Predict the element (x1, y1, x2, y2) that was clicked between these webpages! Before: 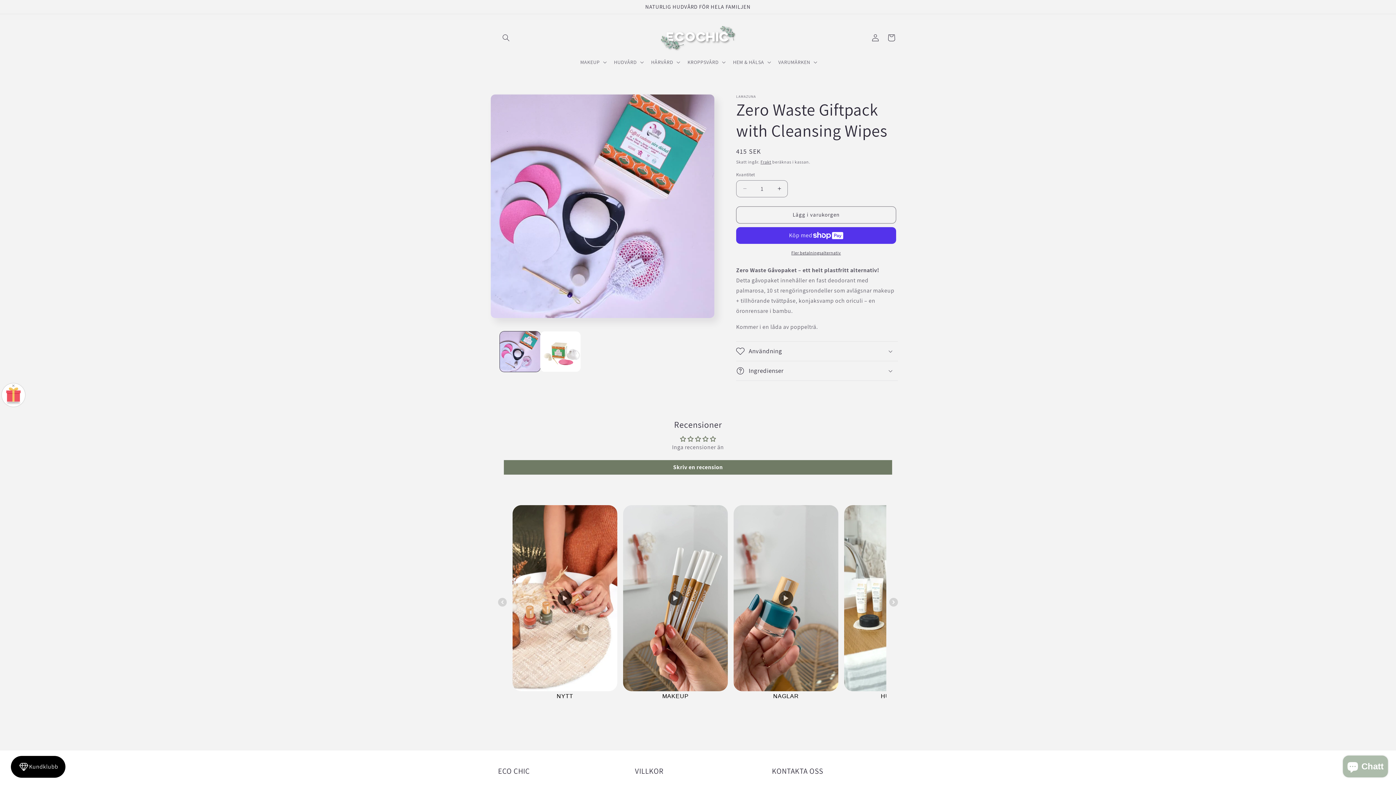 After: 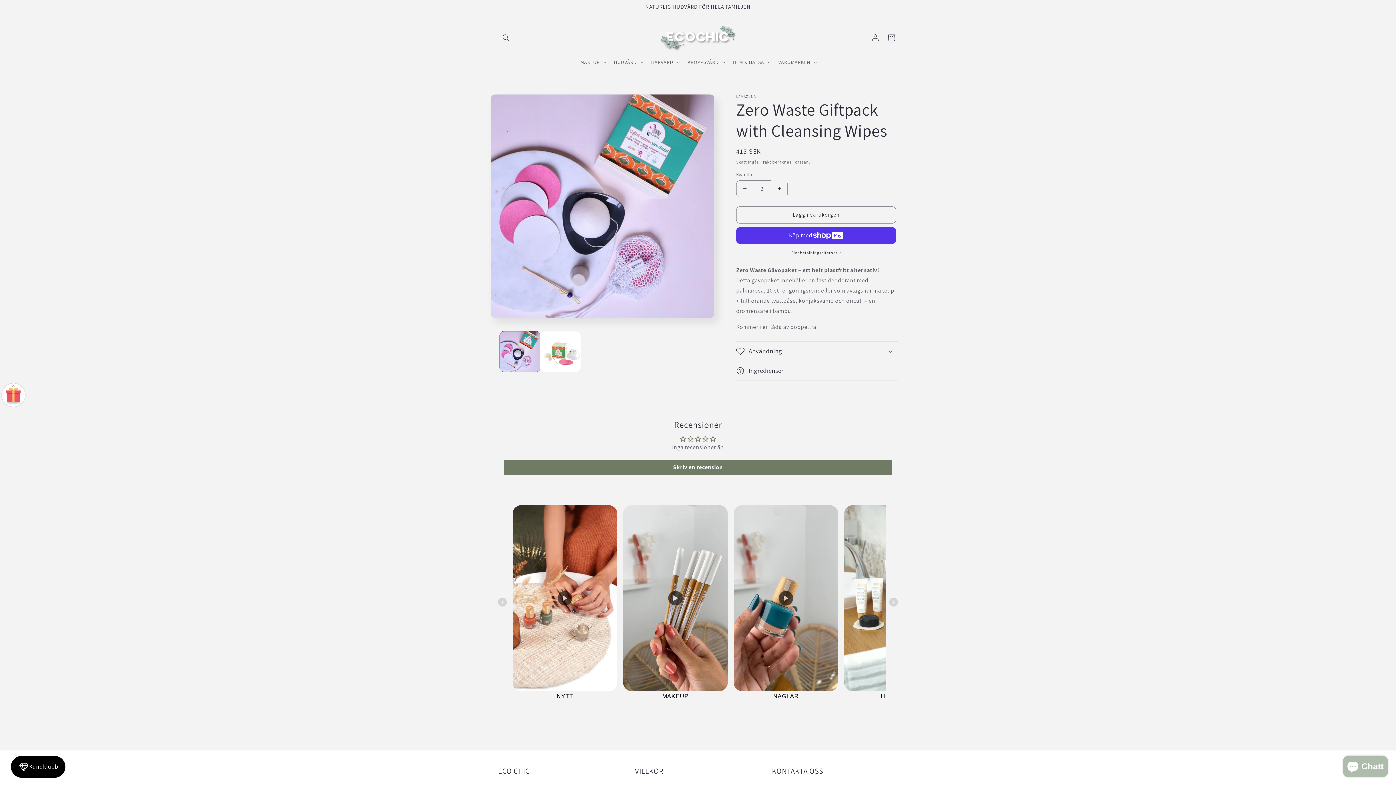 Action: label: Öka kvantitet för Zero Waste Giftpack with Cleansing Wipes bbox: (771, 180, 787, 197)